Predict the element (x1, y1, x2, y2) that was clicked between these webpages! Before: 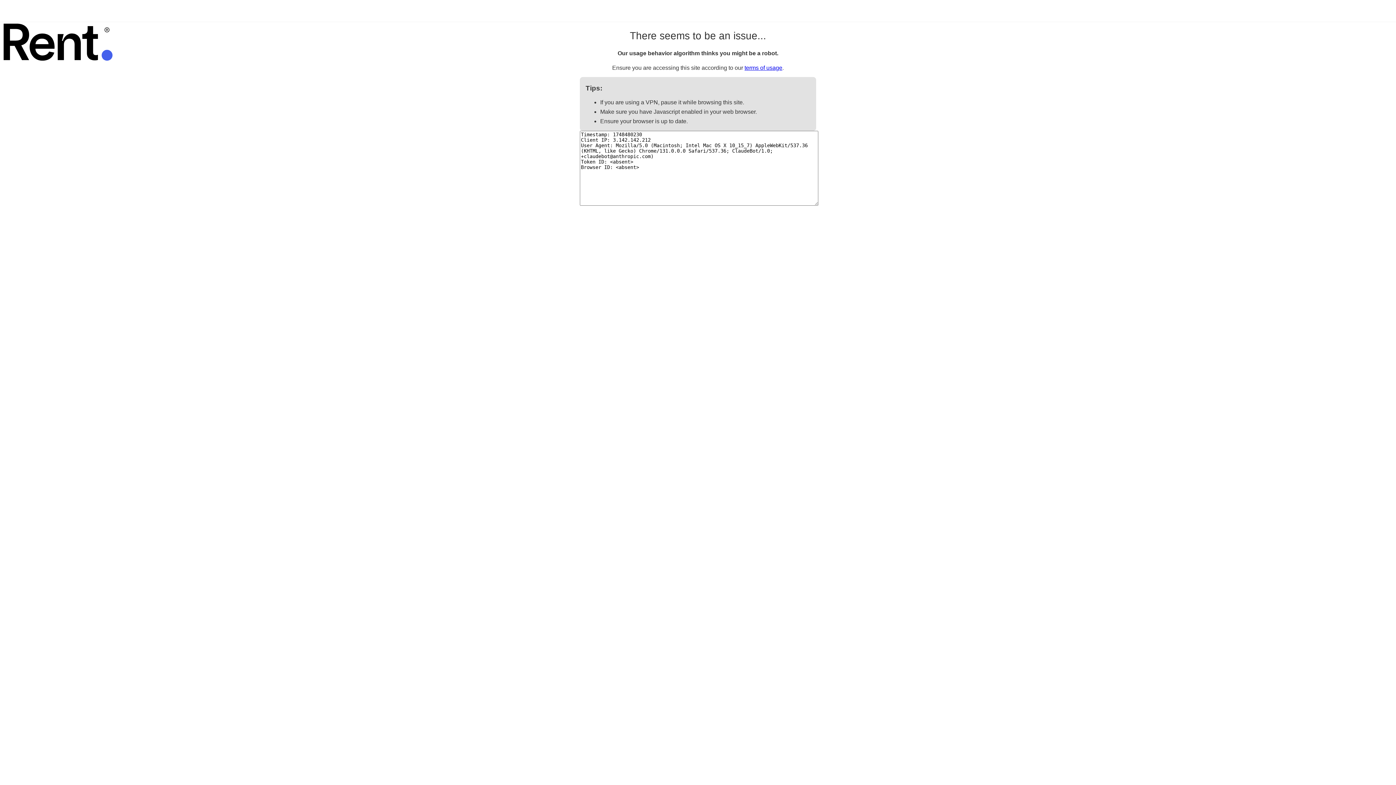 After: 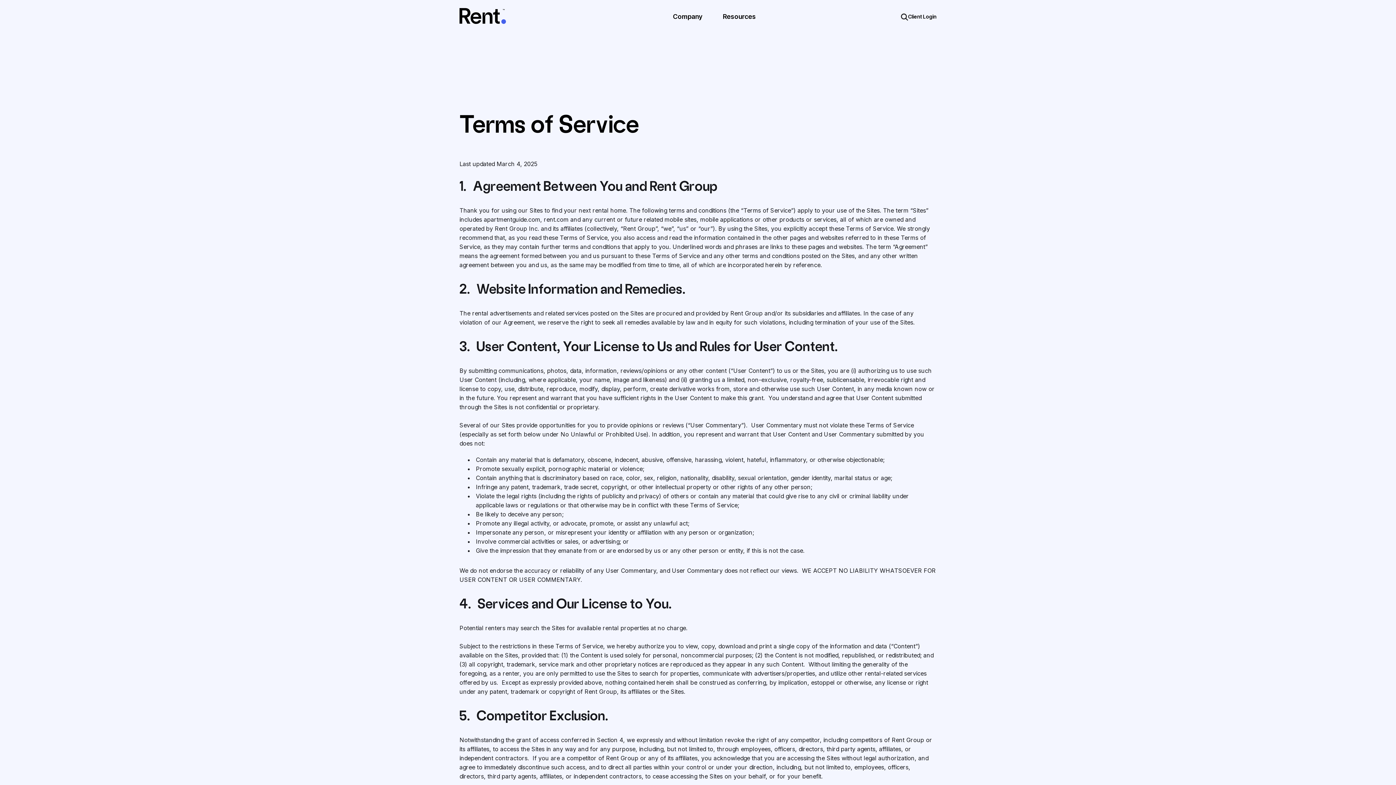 Action: bbox: (744, 64, 782, 70) label: terms of usage